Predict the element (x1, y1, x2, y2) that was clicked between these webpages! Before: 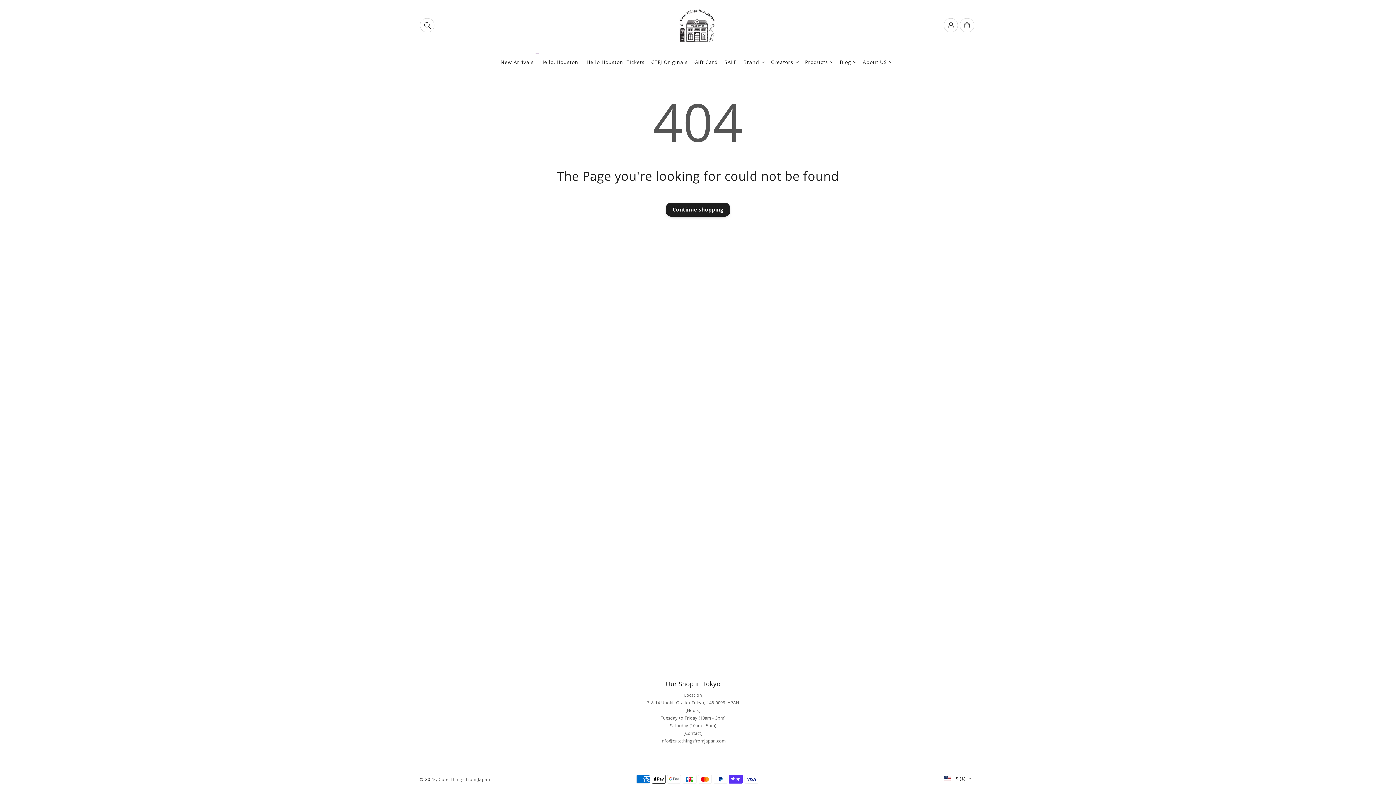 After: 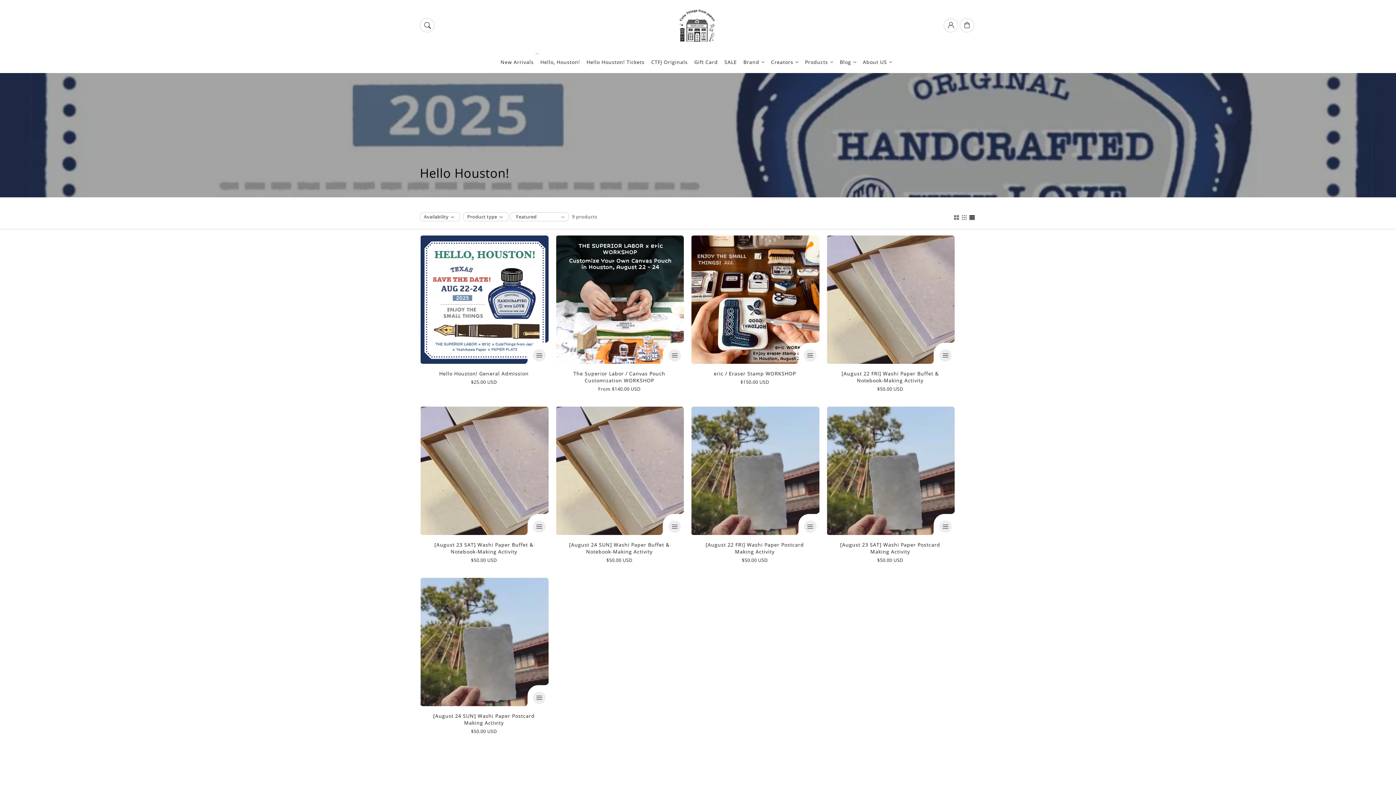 Action: bbox: (583, 55, 648, 69) label: Hello Houston! Tickets